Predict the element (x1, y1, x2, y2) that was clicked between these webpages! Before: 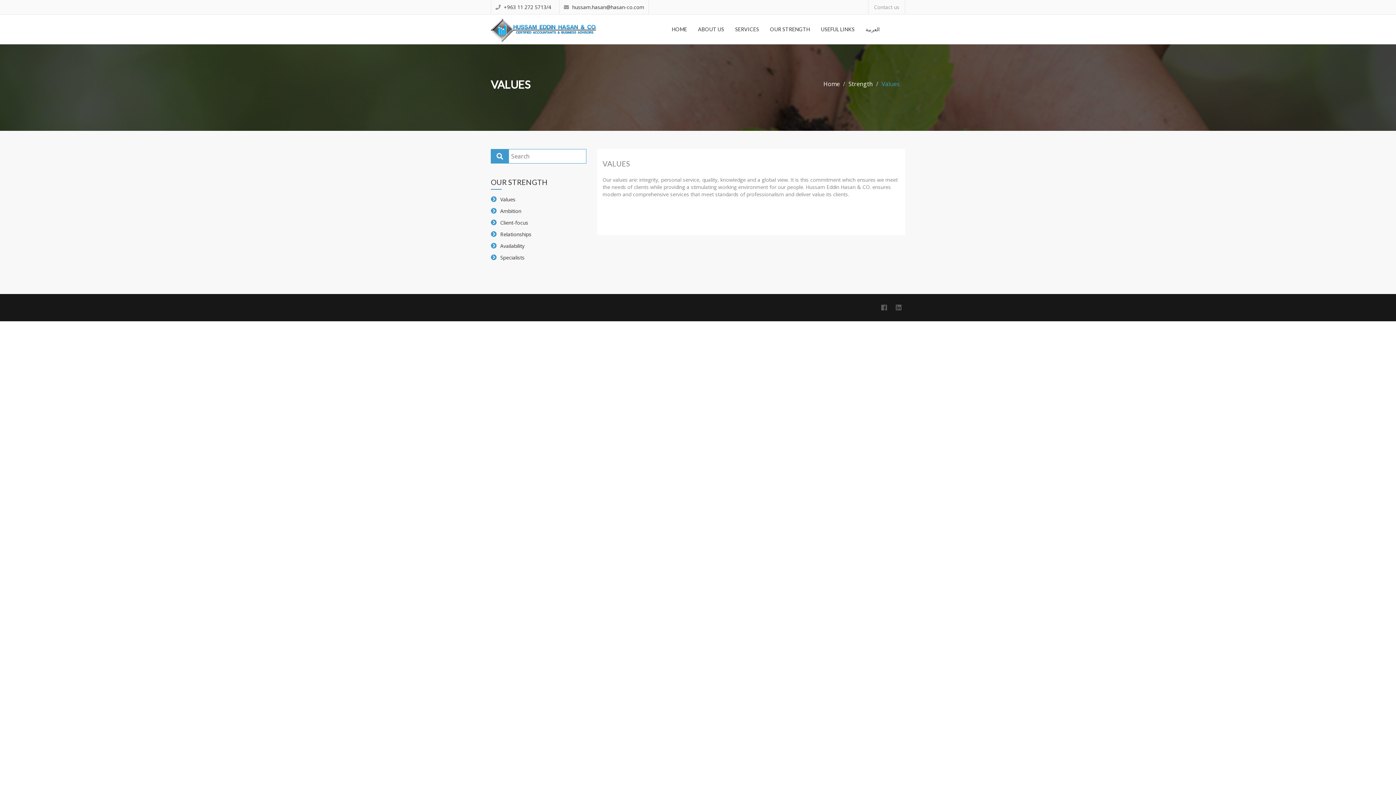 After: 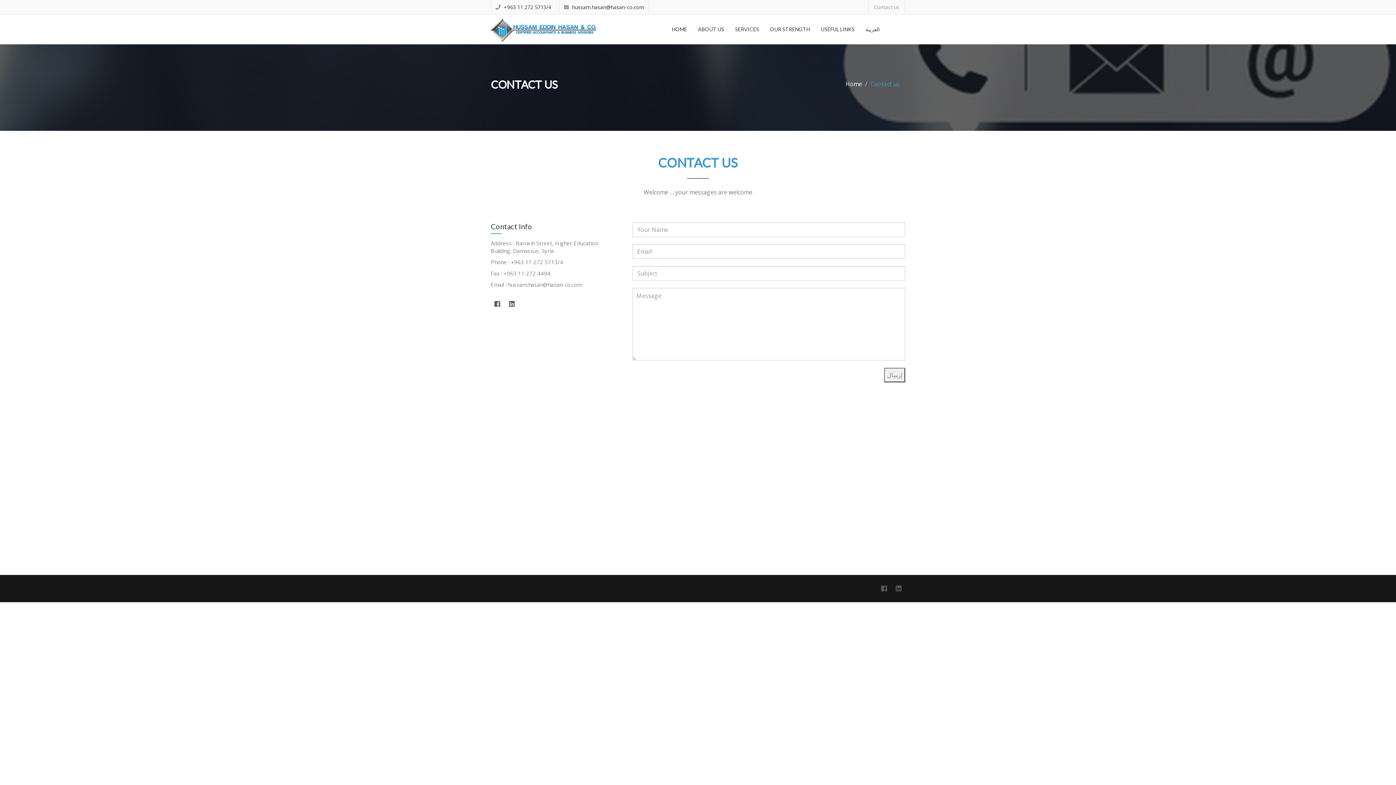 Action: label: Contact us bbox: (868, 0, 905, 14)